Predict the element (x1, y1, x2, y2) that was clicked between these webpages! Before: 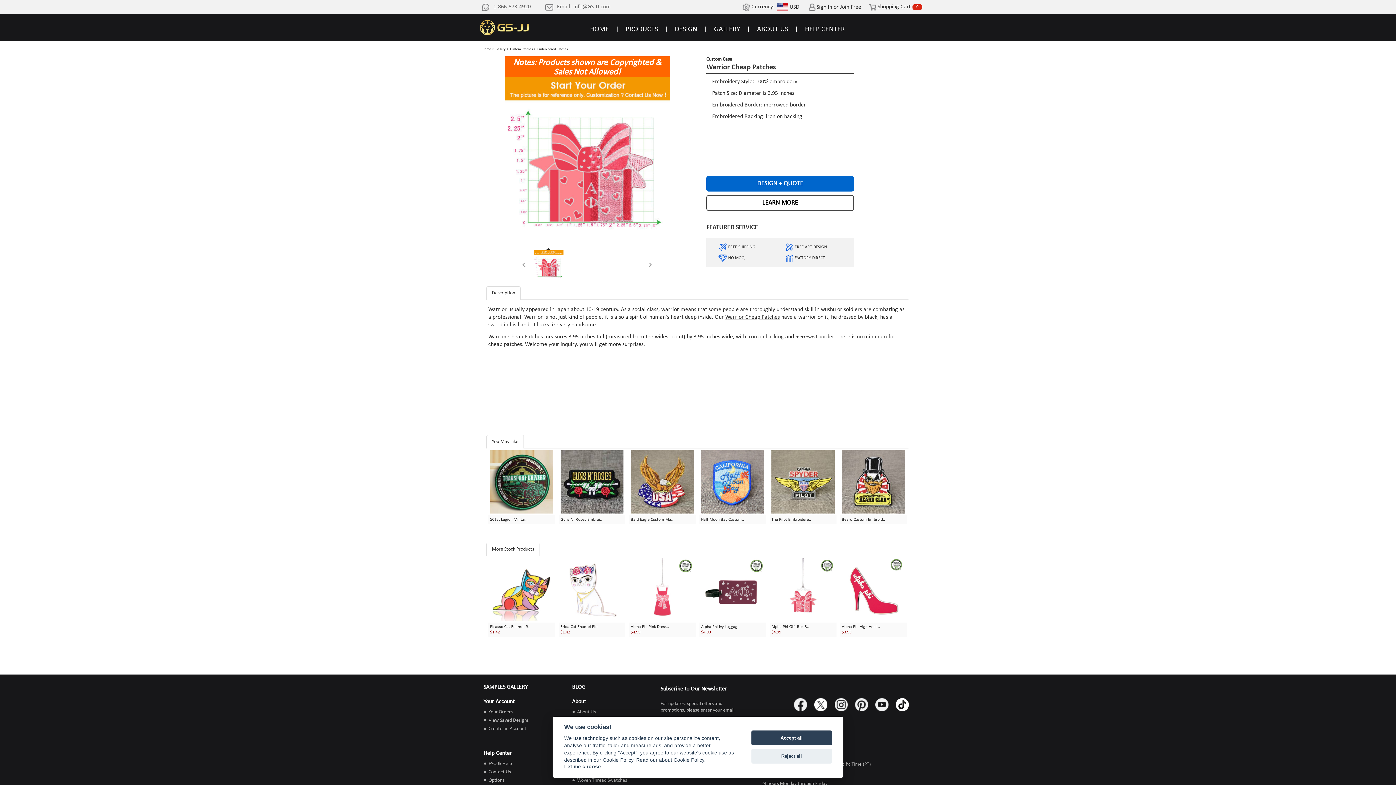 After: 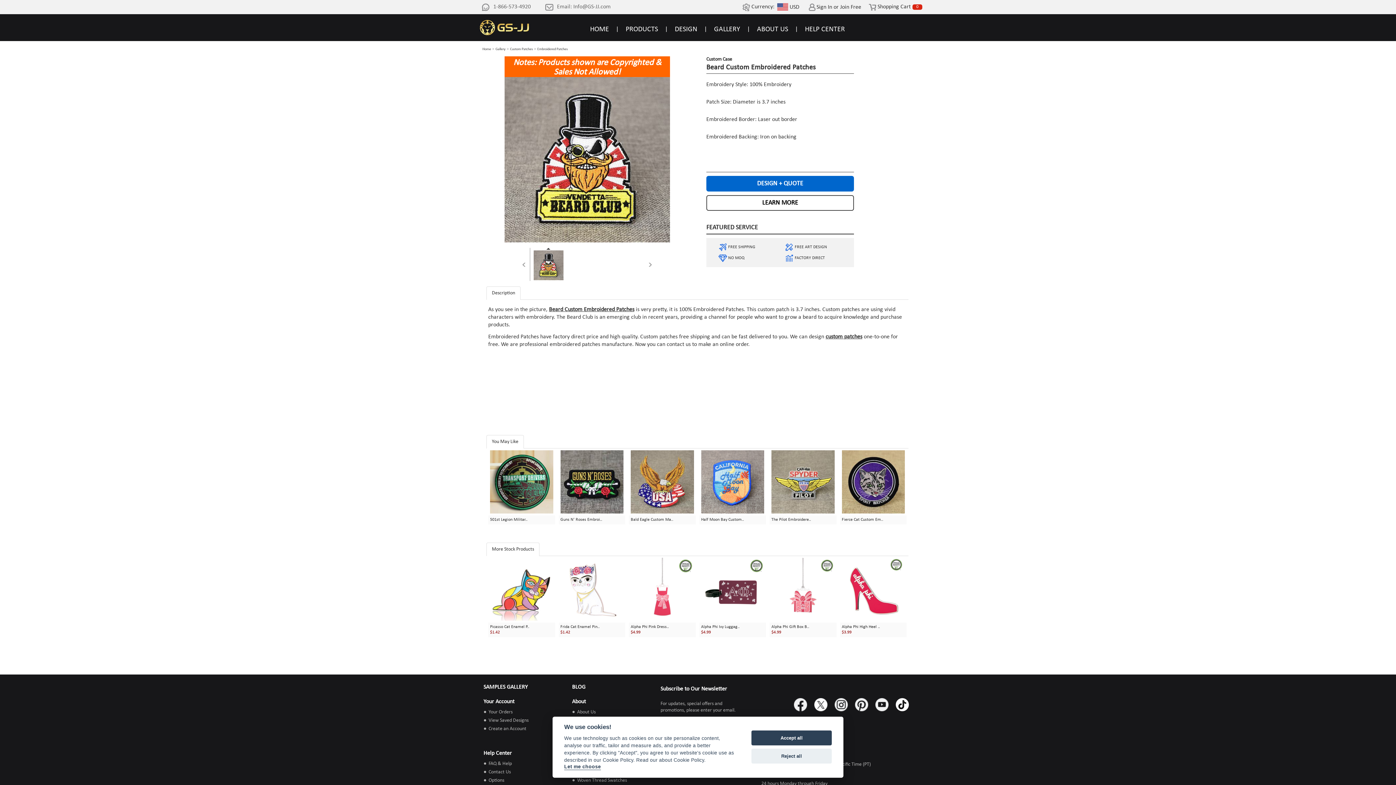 Action: bbox: (842, 479, 905, 484)